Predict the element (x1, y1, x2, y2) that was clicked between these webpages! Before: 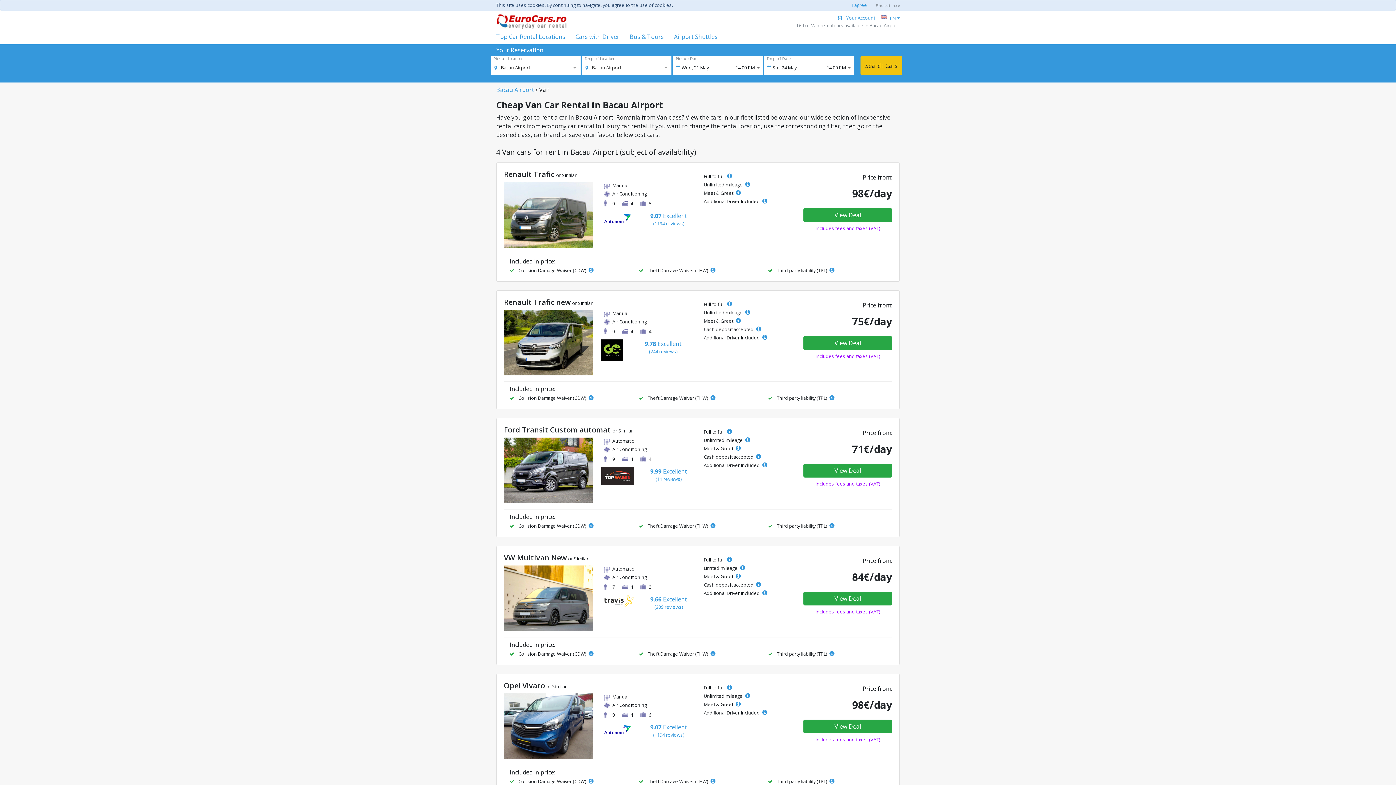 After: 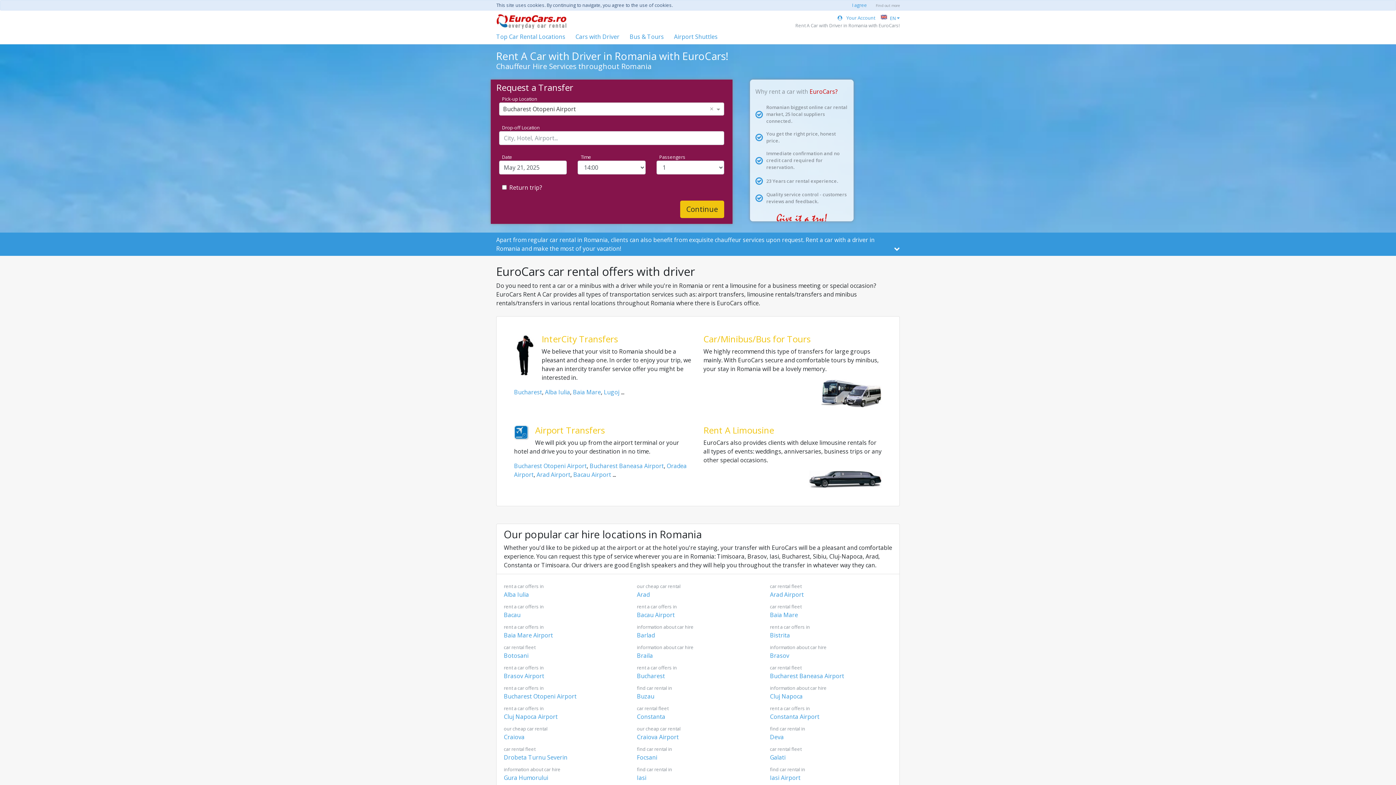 Action: bbox: (575, 32, 619, 41) label: Cars with Driver